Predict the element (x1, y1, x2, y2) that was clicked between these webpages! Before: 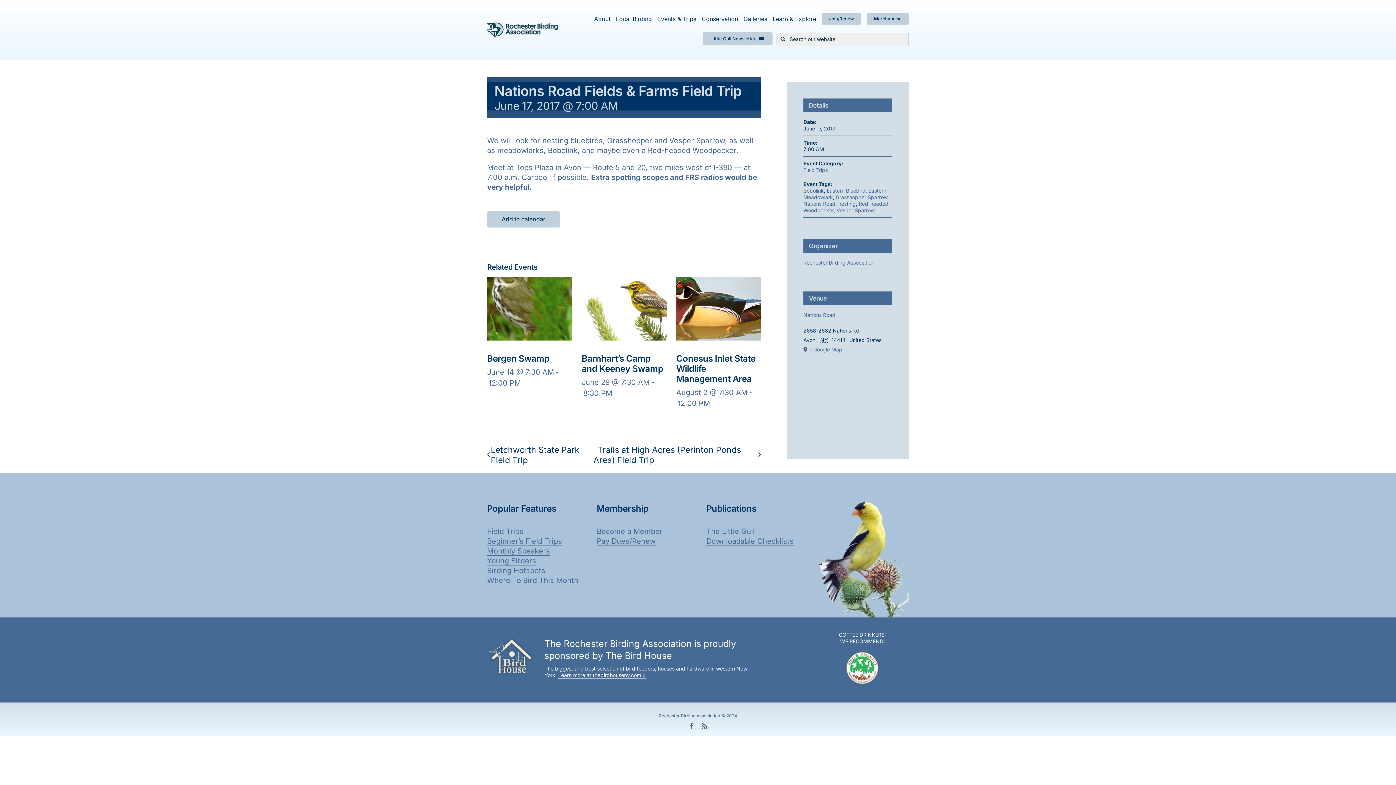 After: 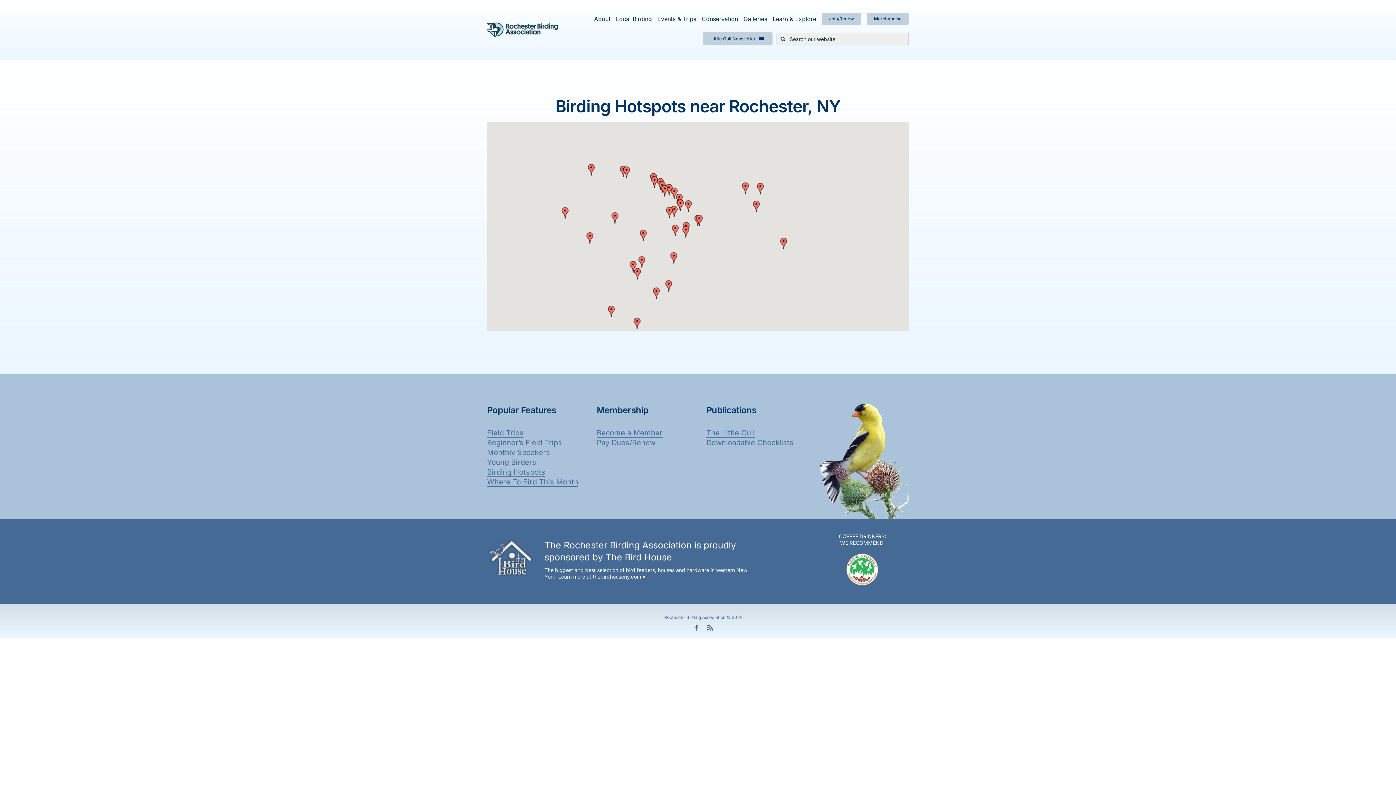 Action: label: Birding Hotspots bbox: (487, 566, 545, 575)